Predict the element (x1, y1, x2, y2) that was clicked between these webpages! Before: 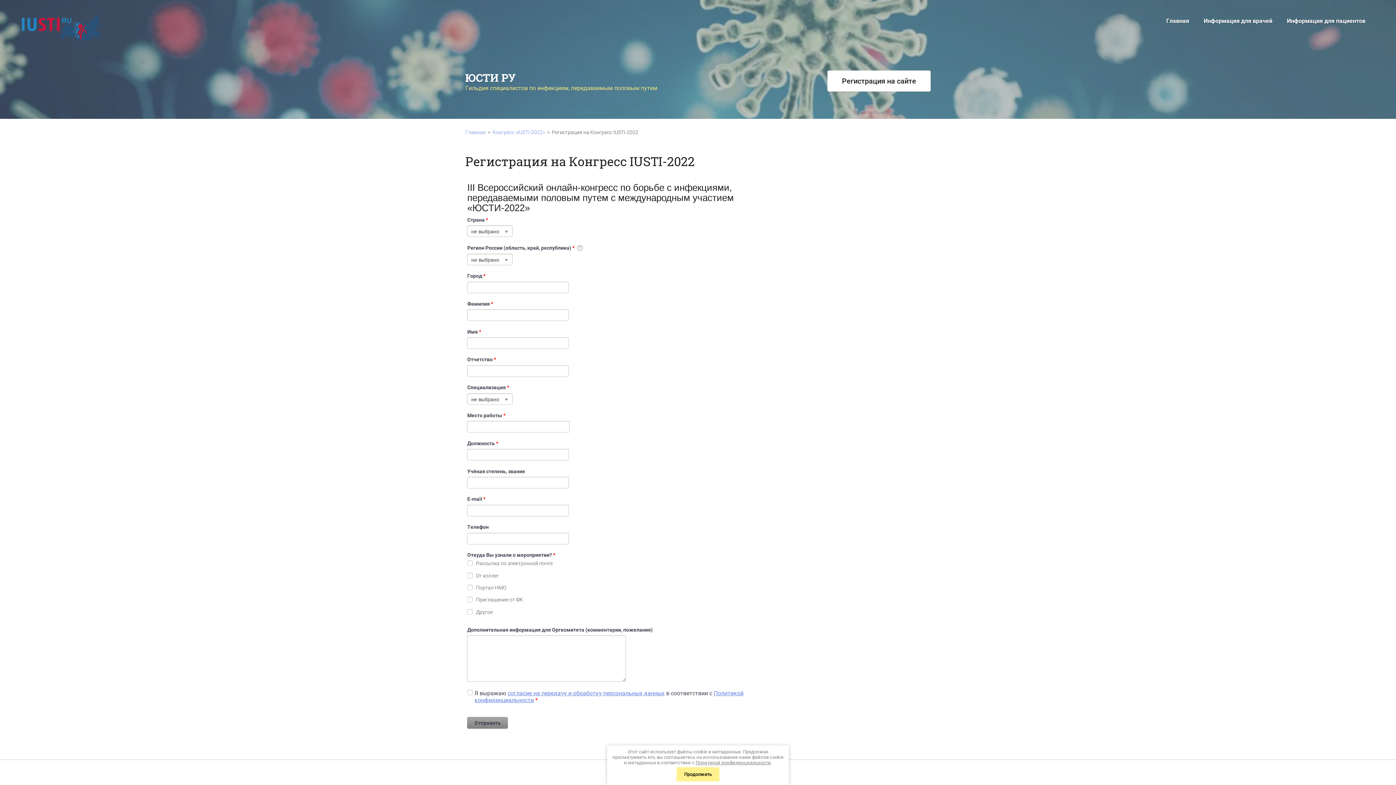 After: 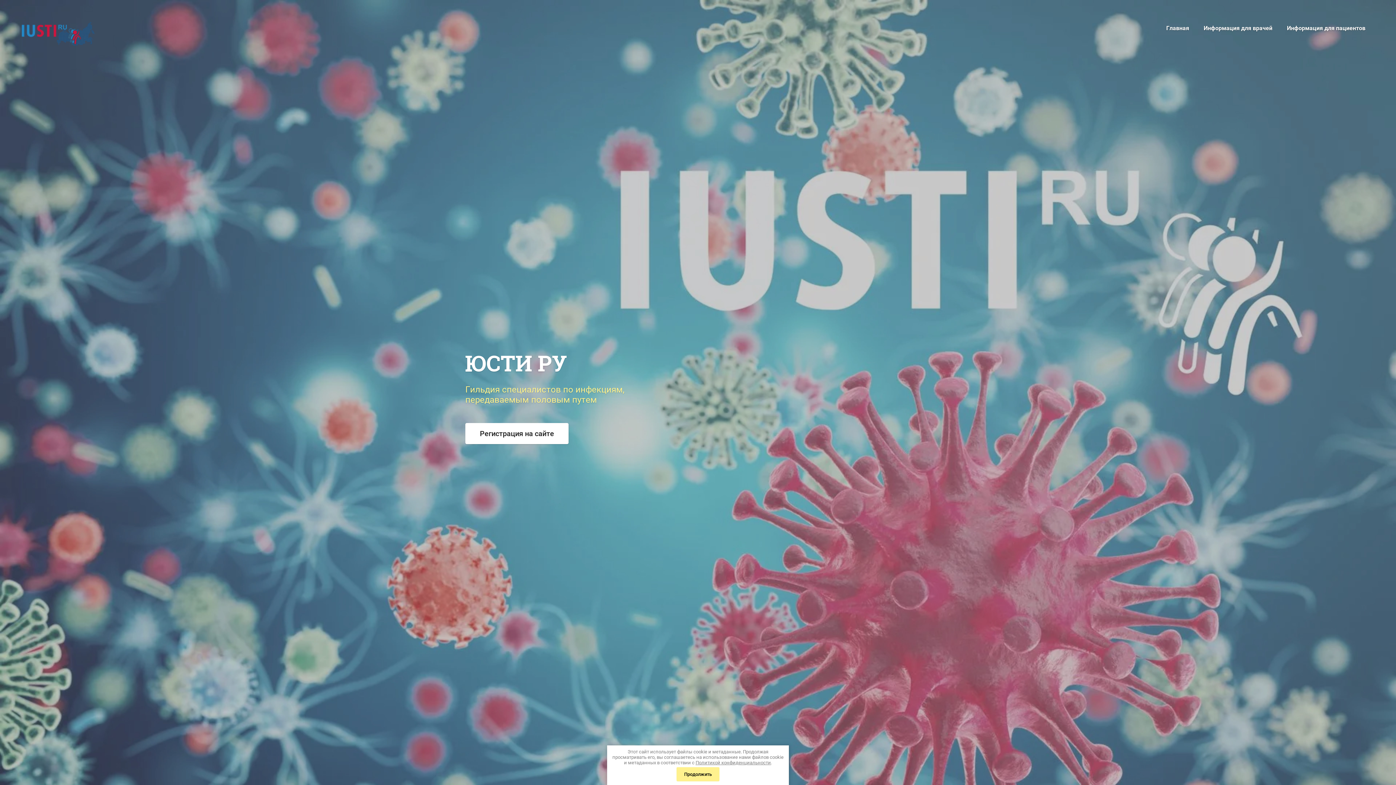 Action: label: Главная bbox: (1159, 14, 1196, 27)